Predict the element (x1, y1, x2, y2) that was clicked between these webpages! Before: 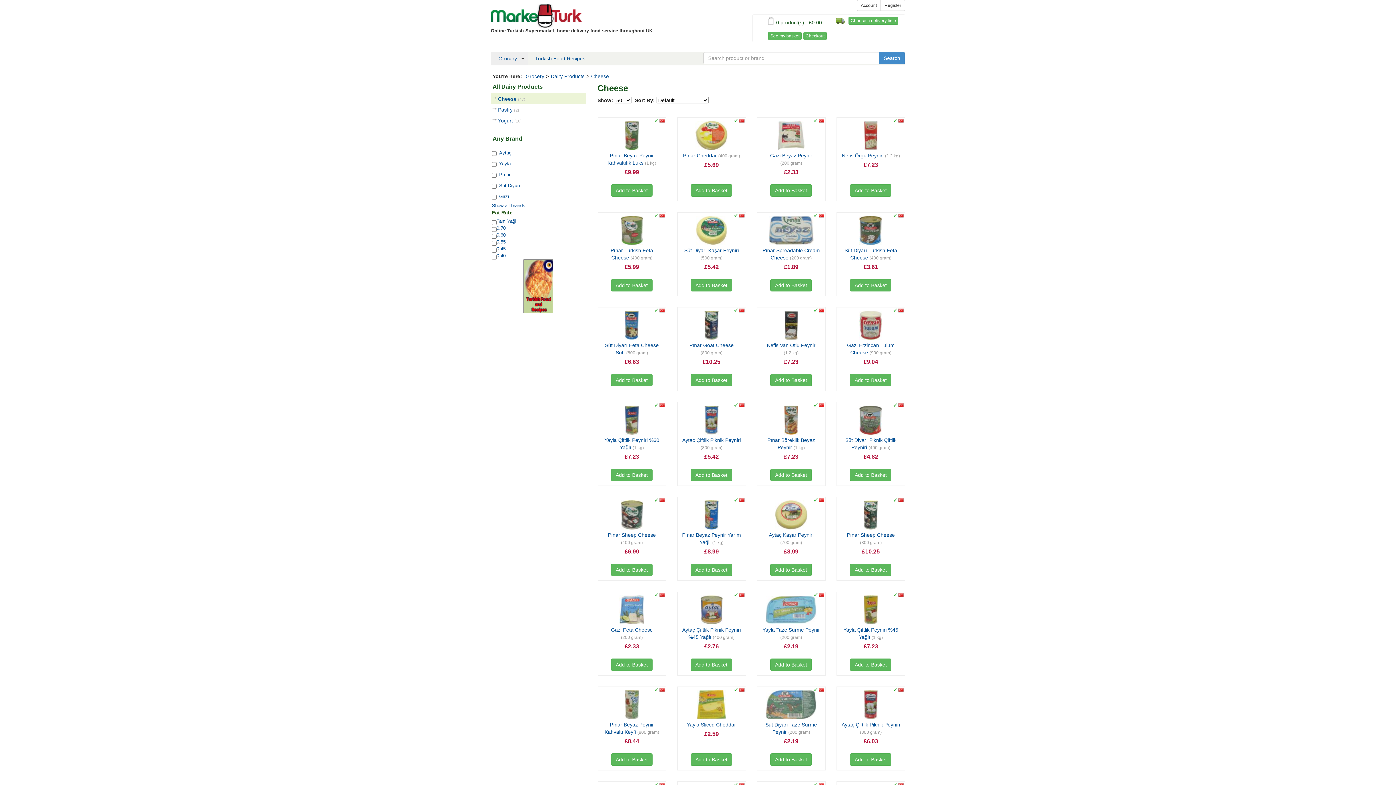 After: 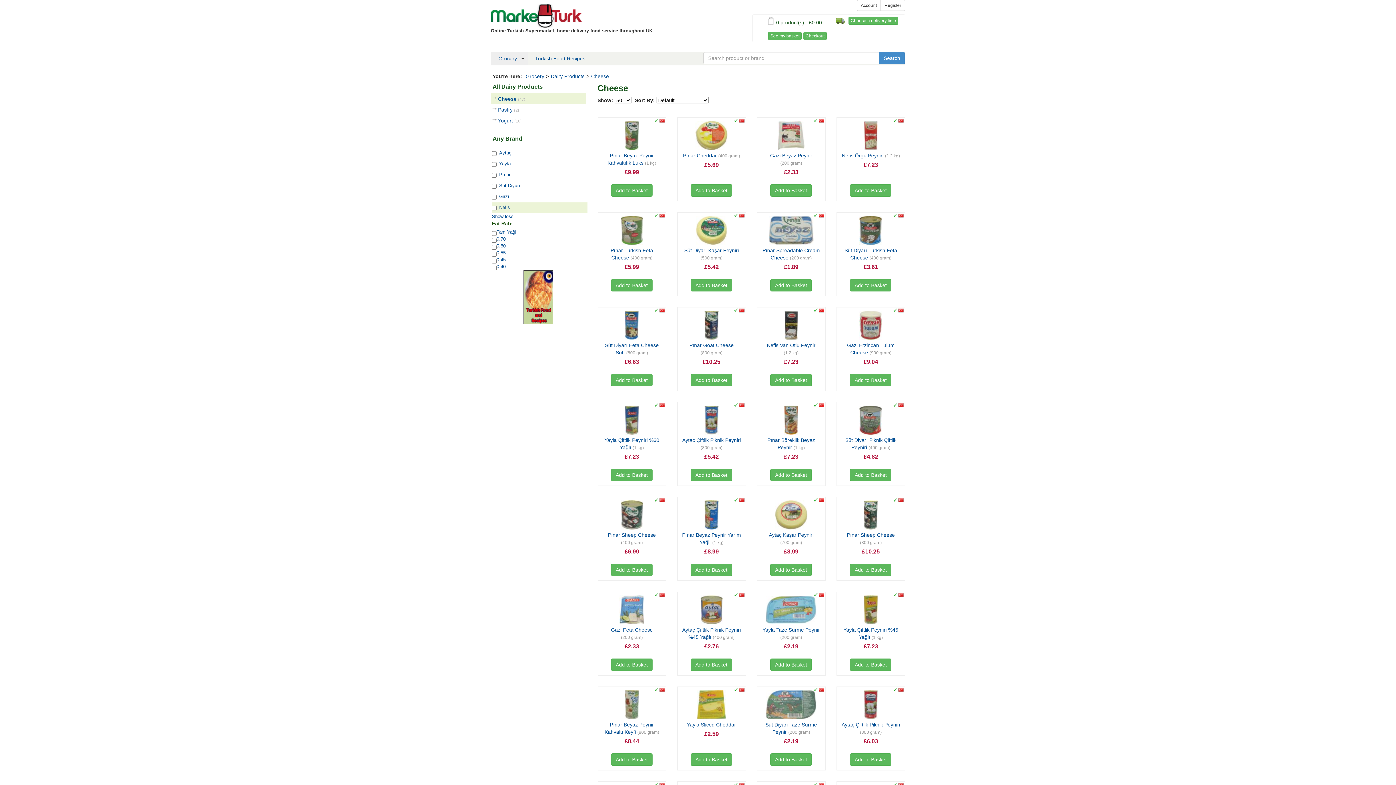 Action: label: Show all brands bbox: (492, 202, 587, 209)